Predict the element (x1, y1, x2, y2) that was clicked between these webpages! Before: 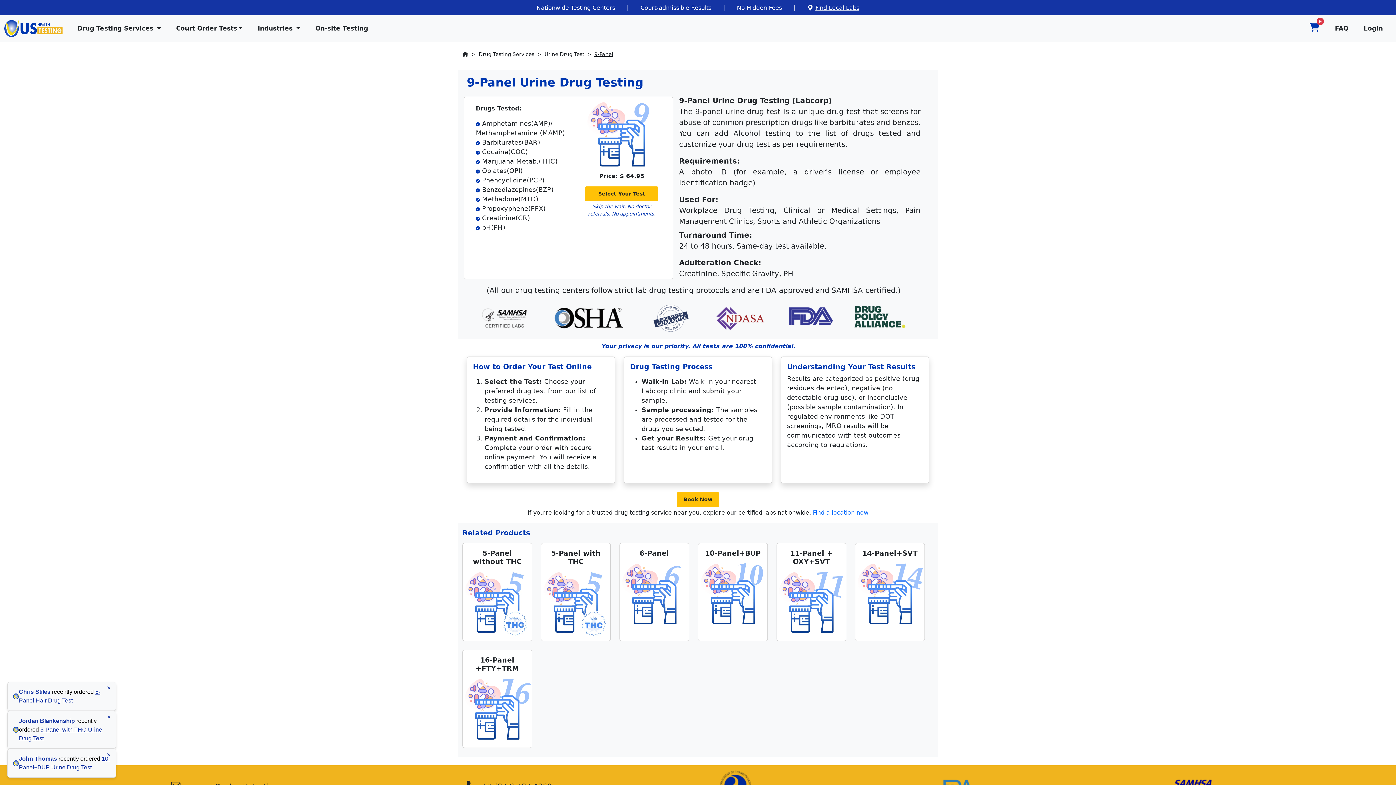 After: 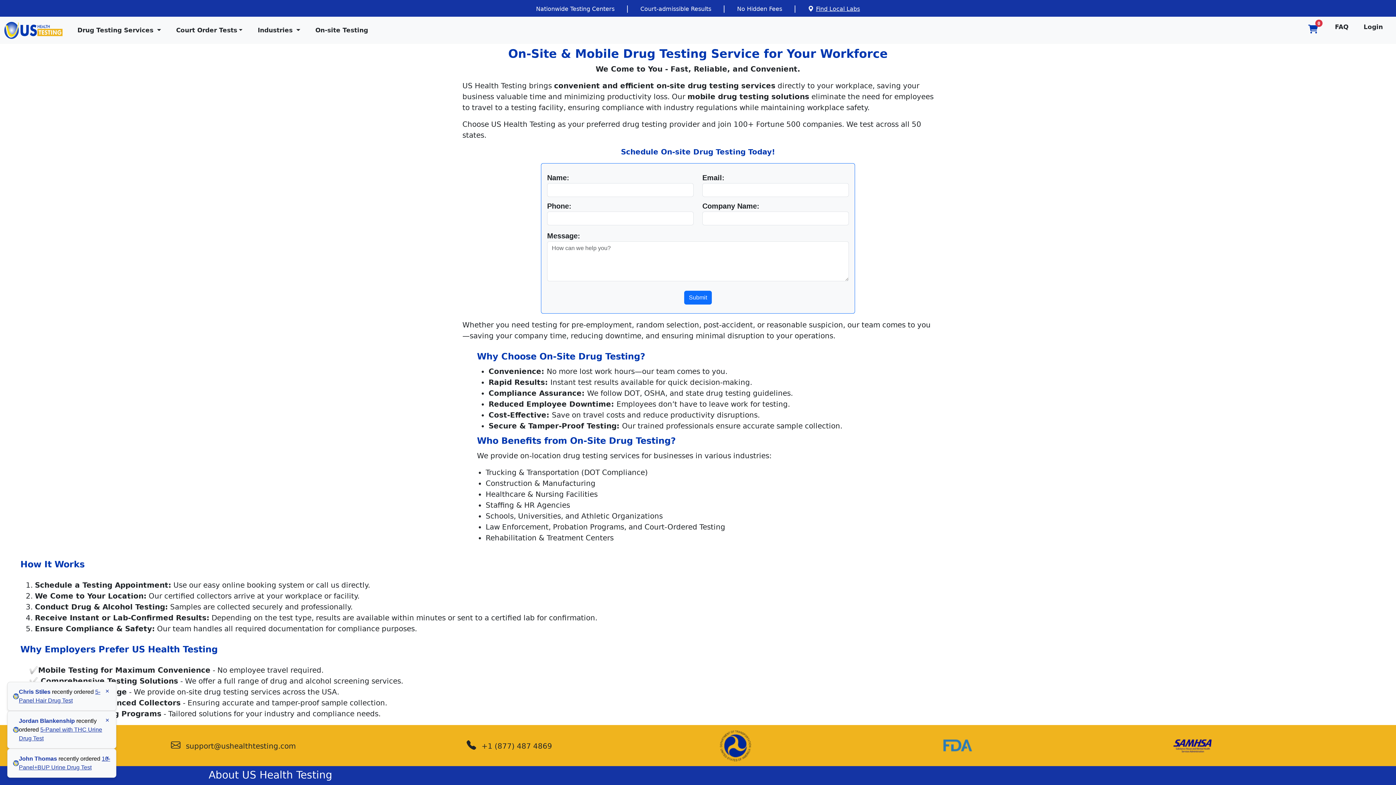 Action: label: On-site Testing bbox: (312, 21, 371, 36)